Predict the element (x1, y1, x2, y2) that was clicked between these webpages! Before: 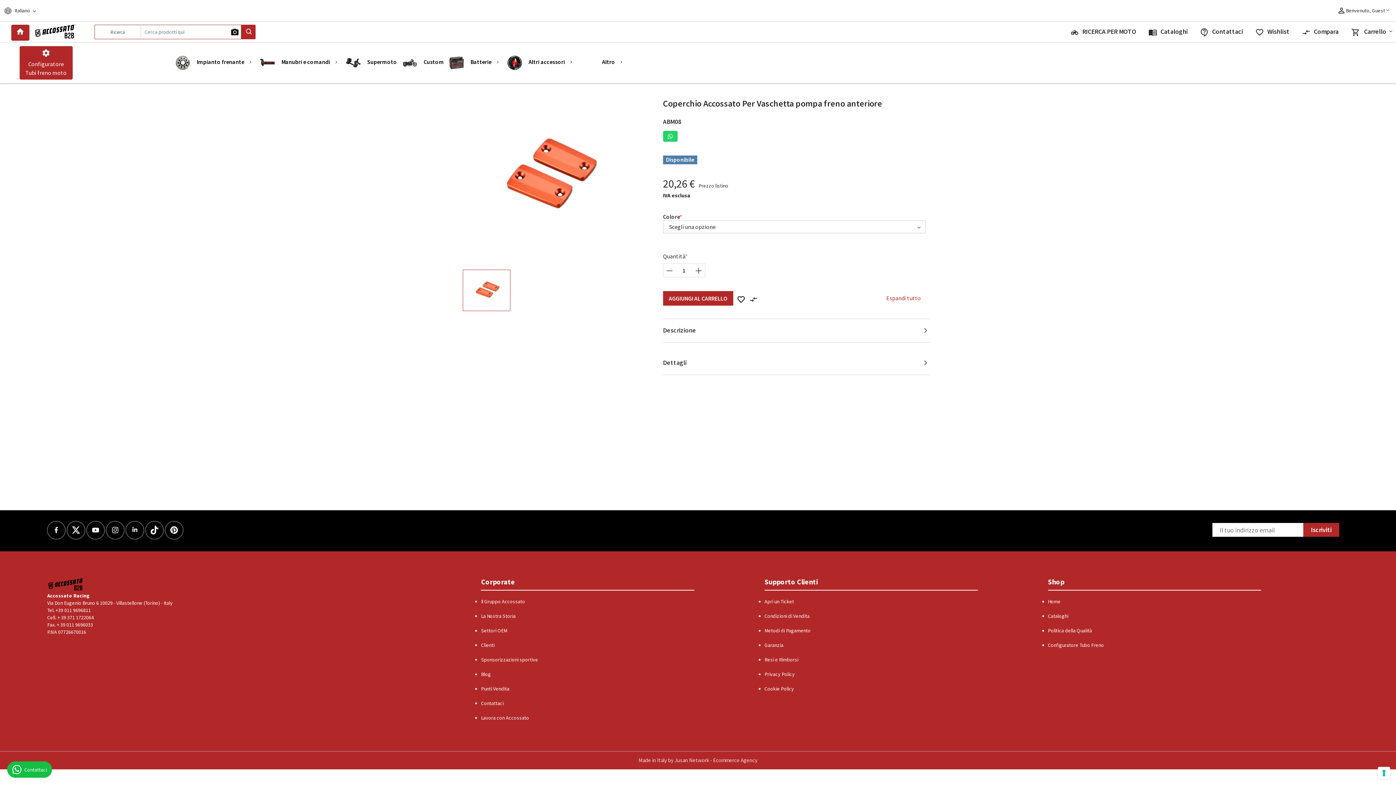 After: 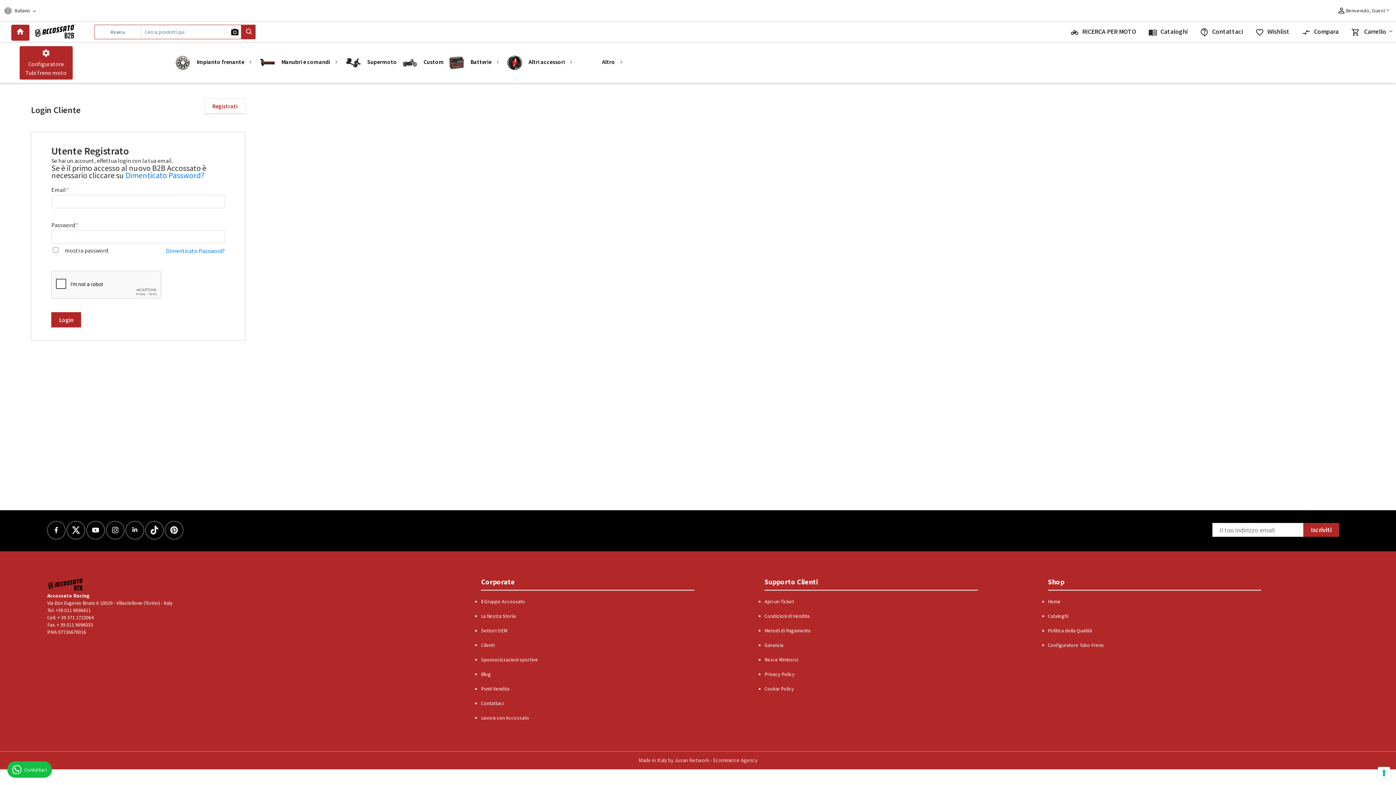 Action: label: favorite_border Wishlist bbox: (1255, 28, 1289, 36)